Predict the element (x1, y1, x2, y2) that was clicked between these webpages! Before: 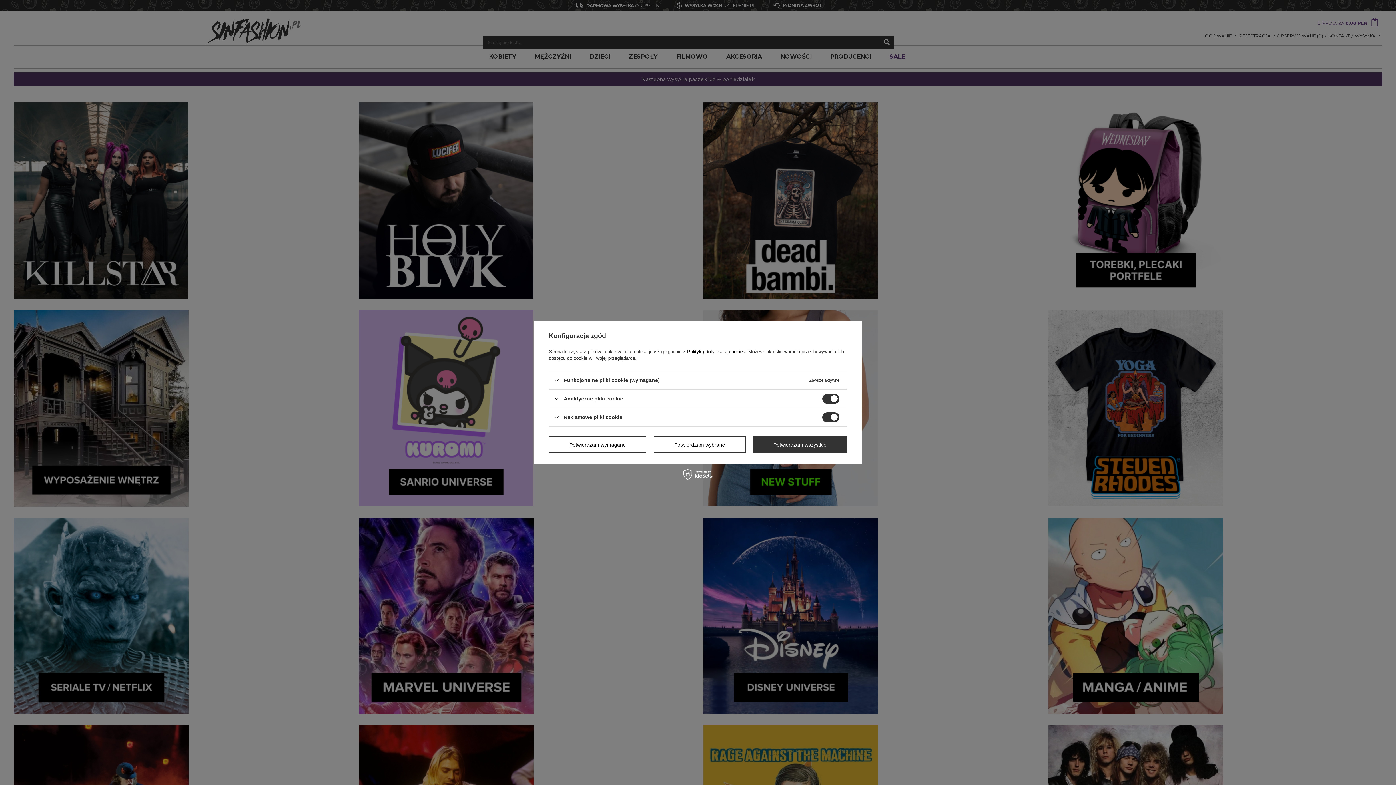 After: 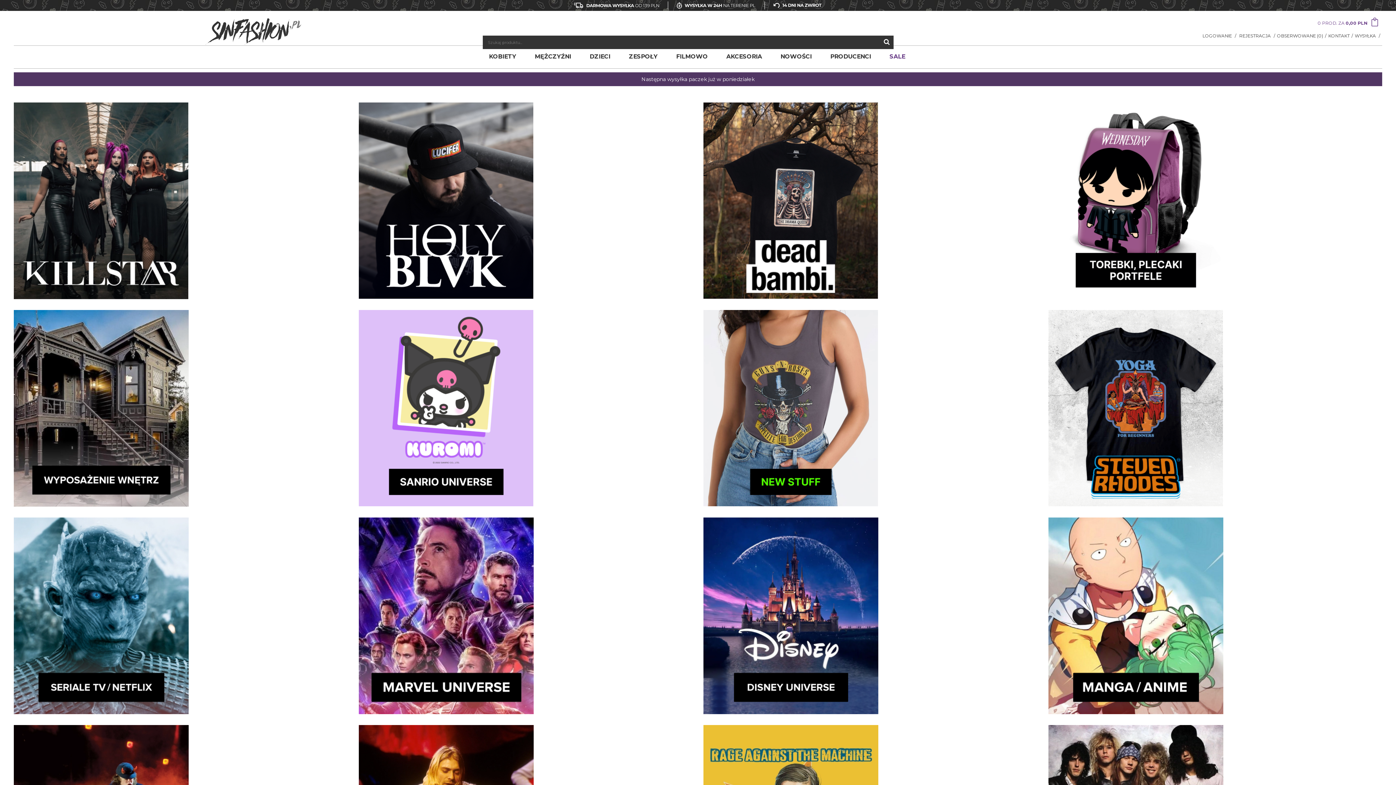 Action: label: Potwierdzam wymagane bbox: (549, 436, 646, 453)